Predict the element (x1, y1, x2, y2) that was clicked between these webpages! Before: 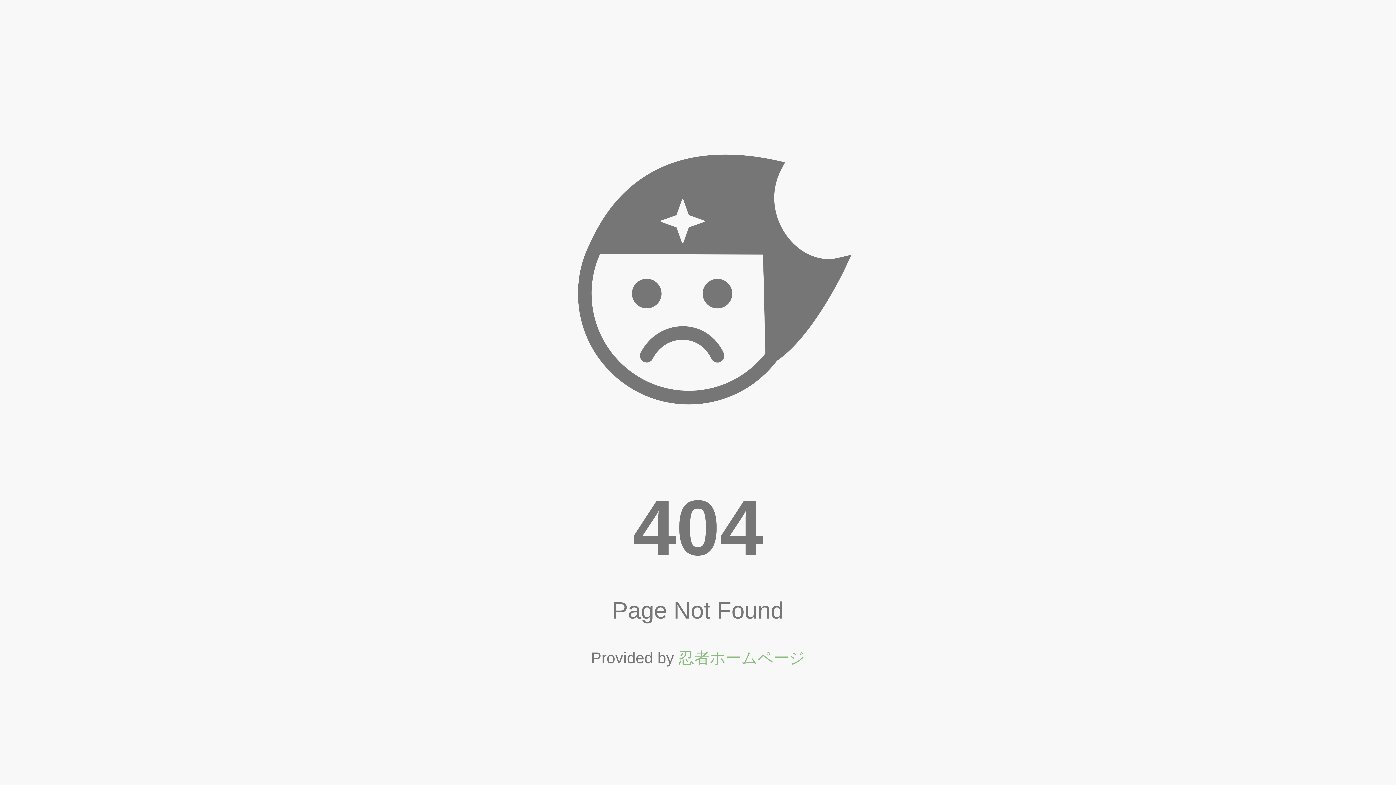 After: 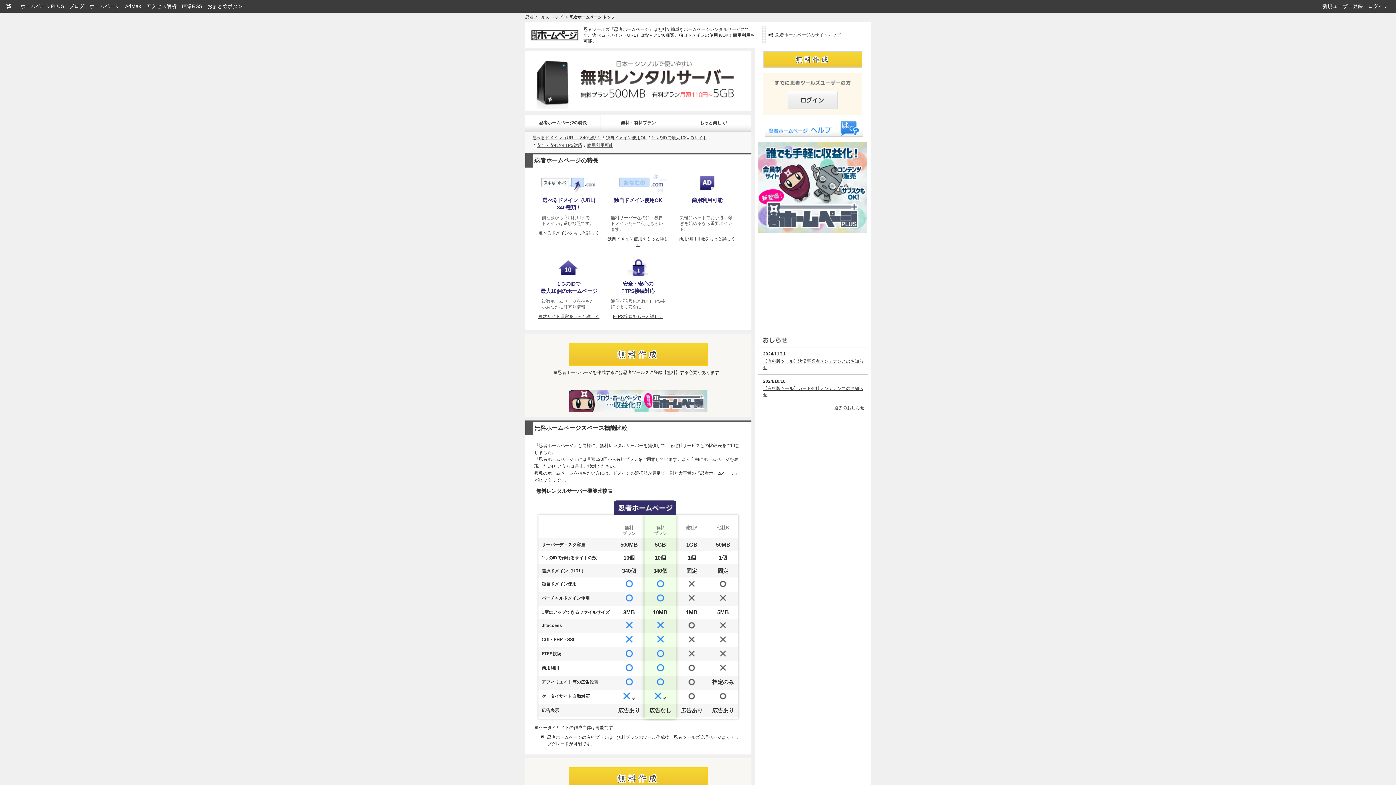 Action: label: 忍者ホームページ bbox: (678, 649, 805, 667)